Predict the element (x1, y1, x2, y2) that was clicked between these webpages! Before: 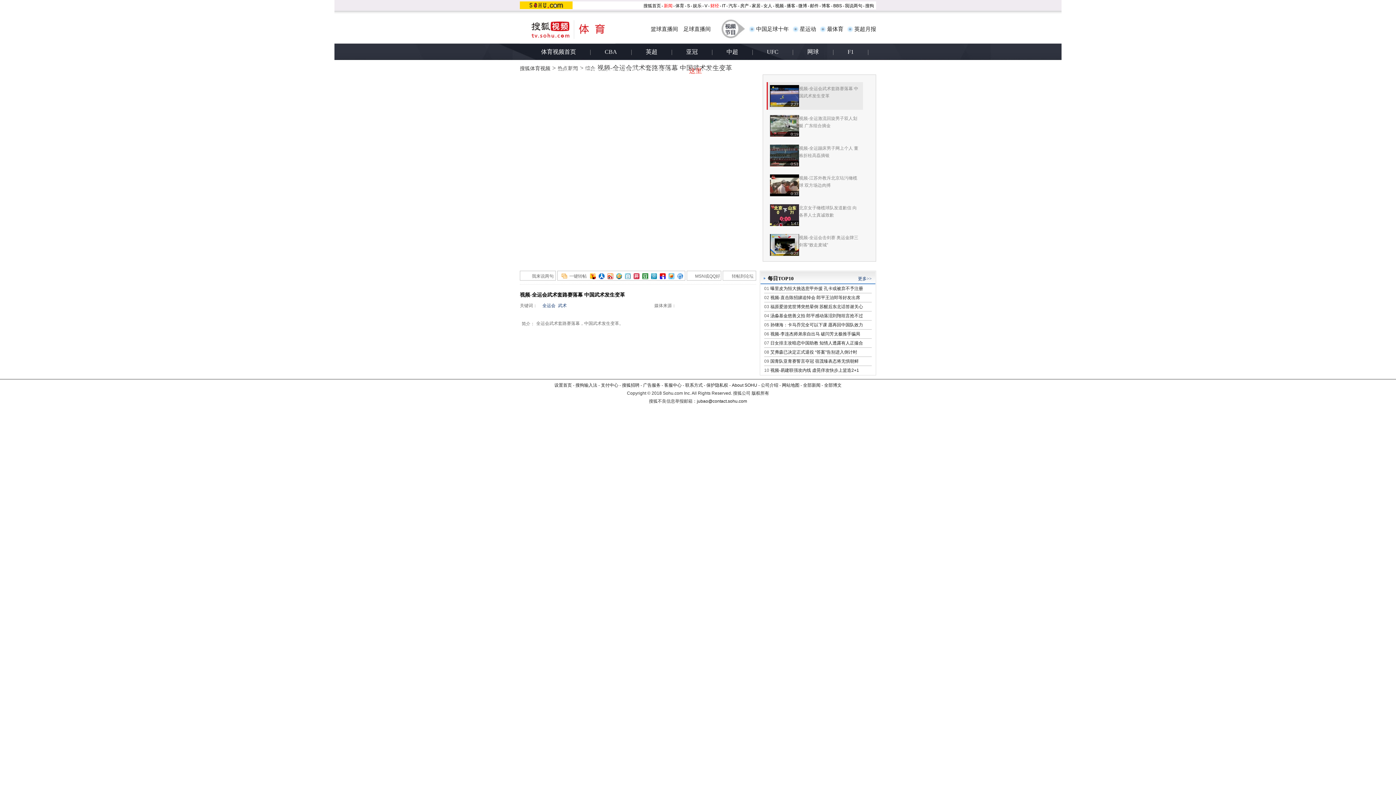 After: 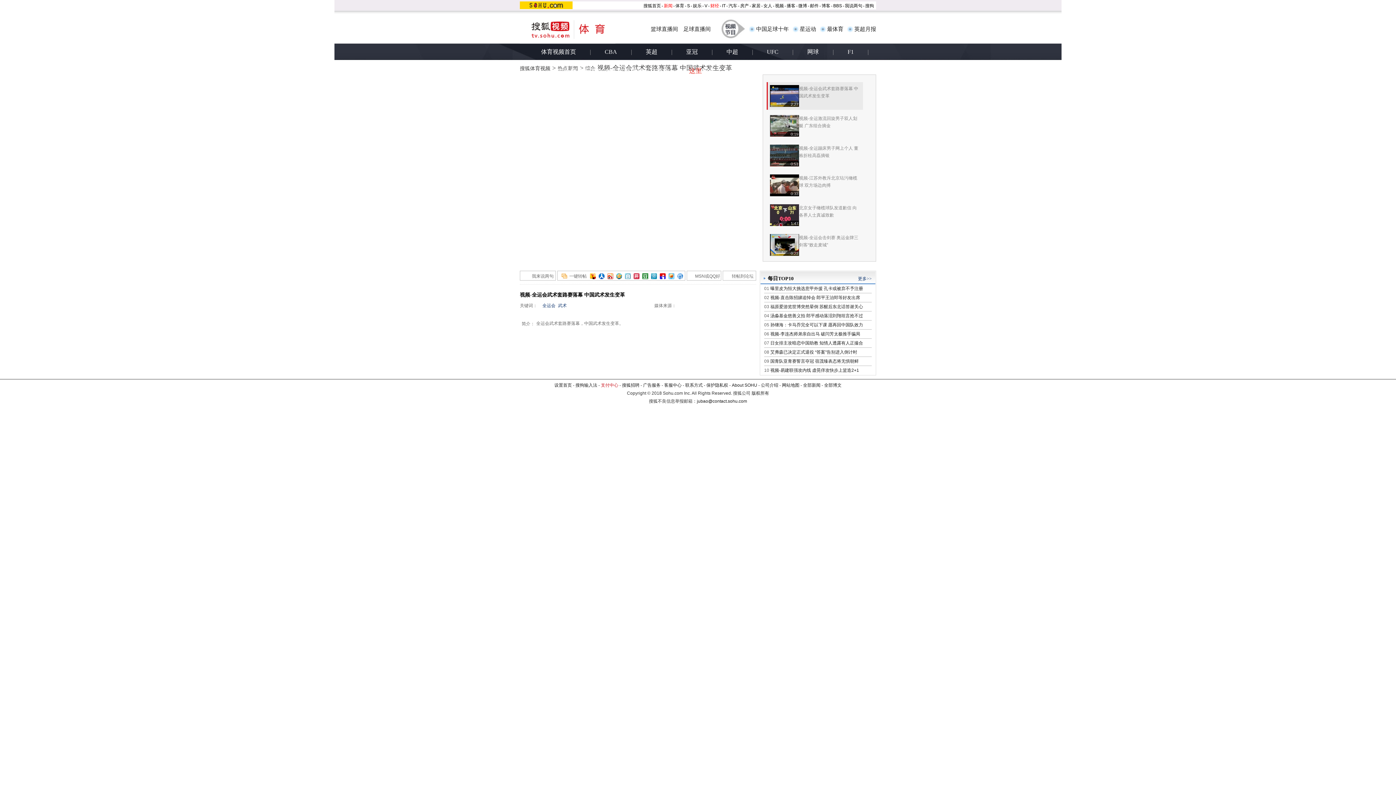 Action: bbox: (601, 382, 618, 388) label: 支付中心